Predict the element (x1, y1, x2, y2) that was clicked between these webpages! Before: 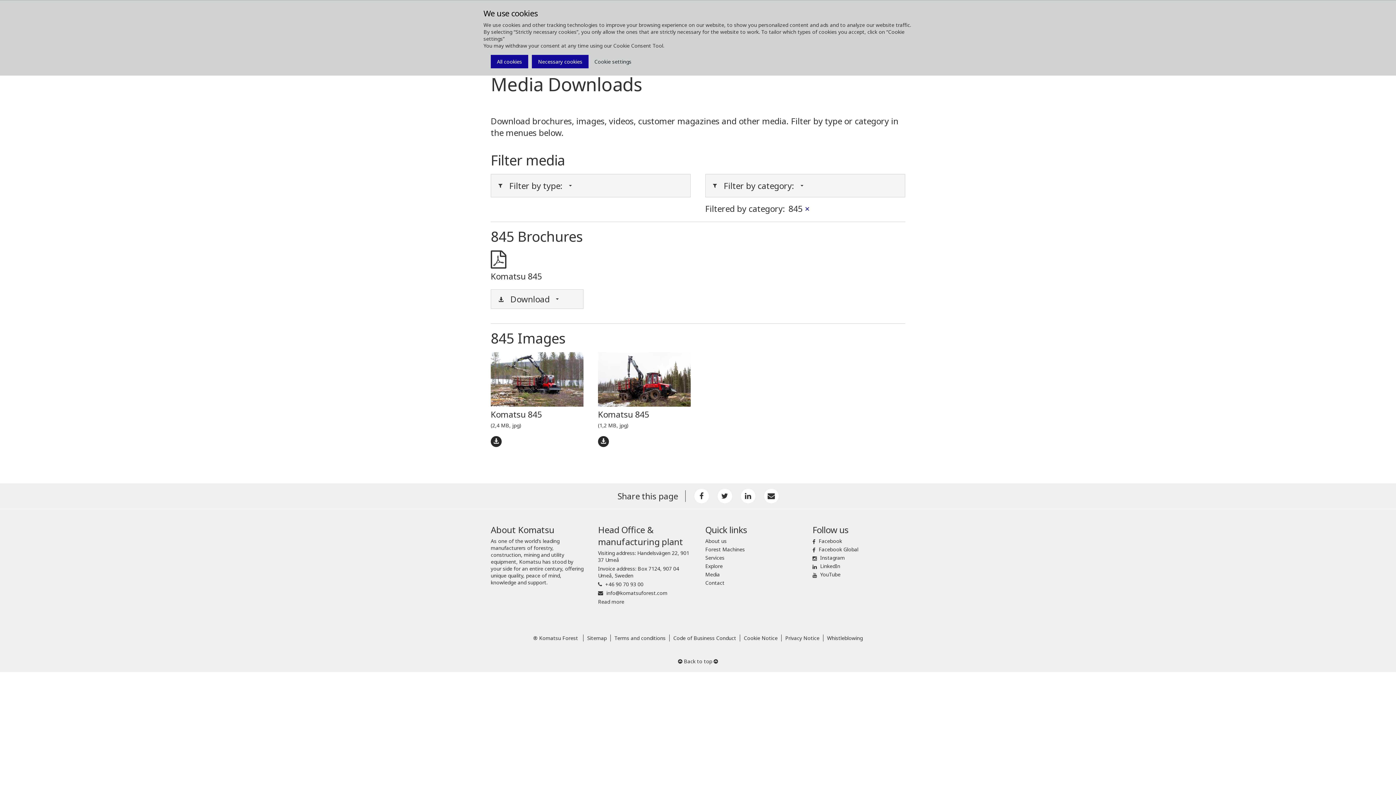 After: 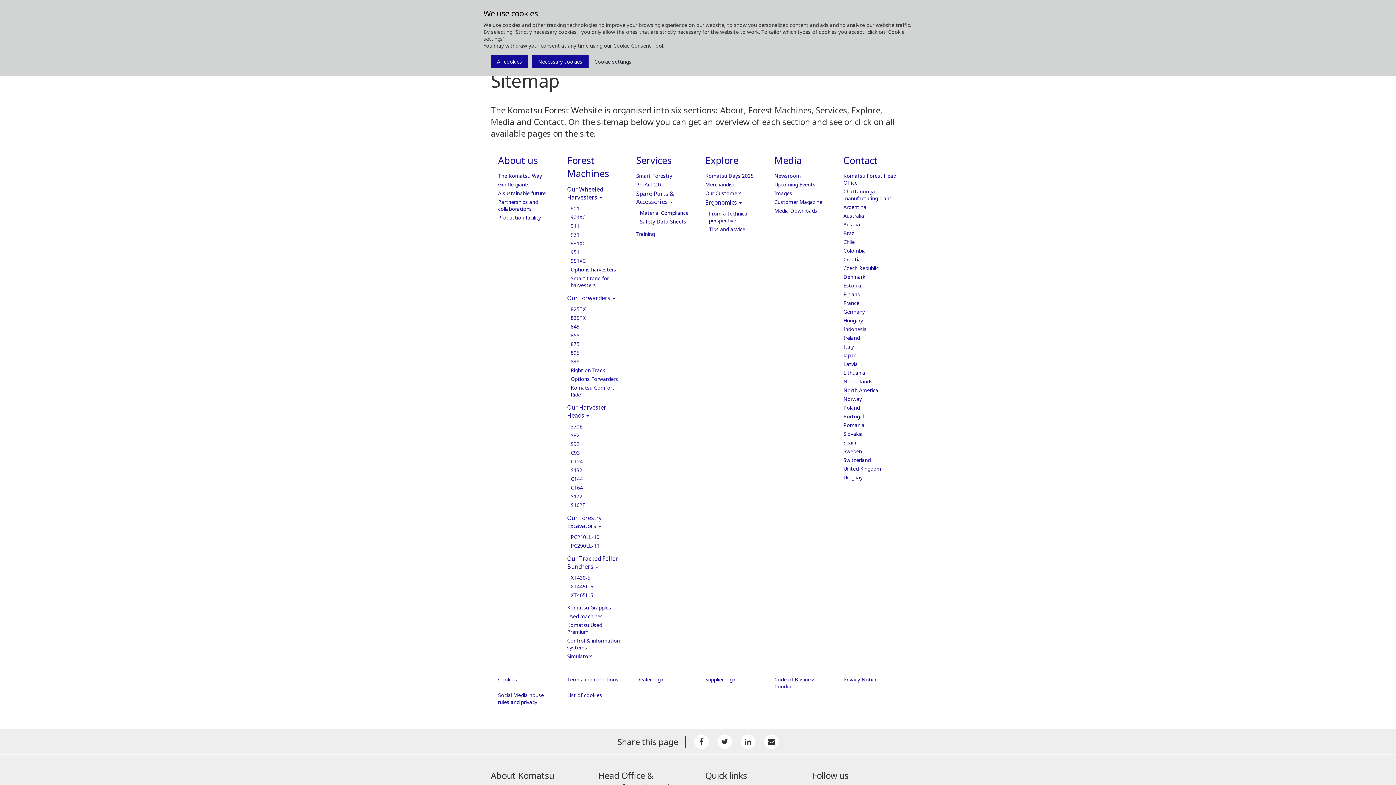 Action: label: Sitemap bbox: (587, 635, 606, 641)